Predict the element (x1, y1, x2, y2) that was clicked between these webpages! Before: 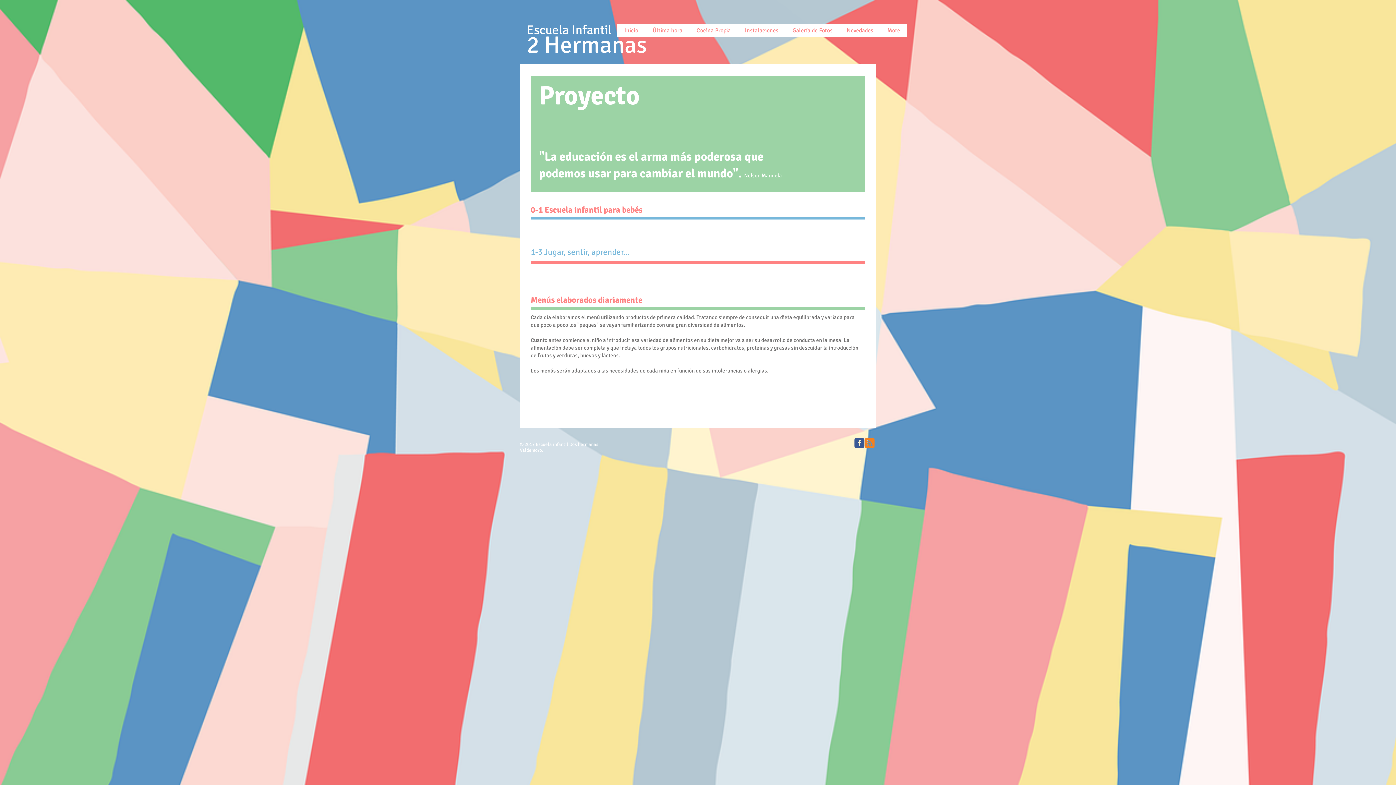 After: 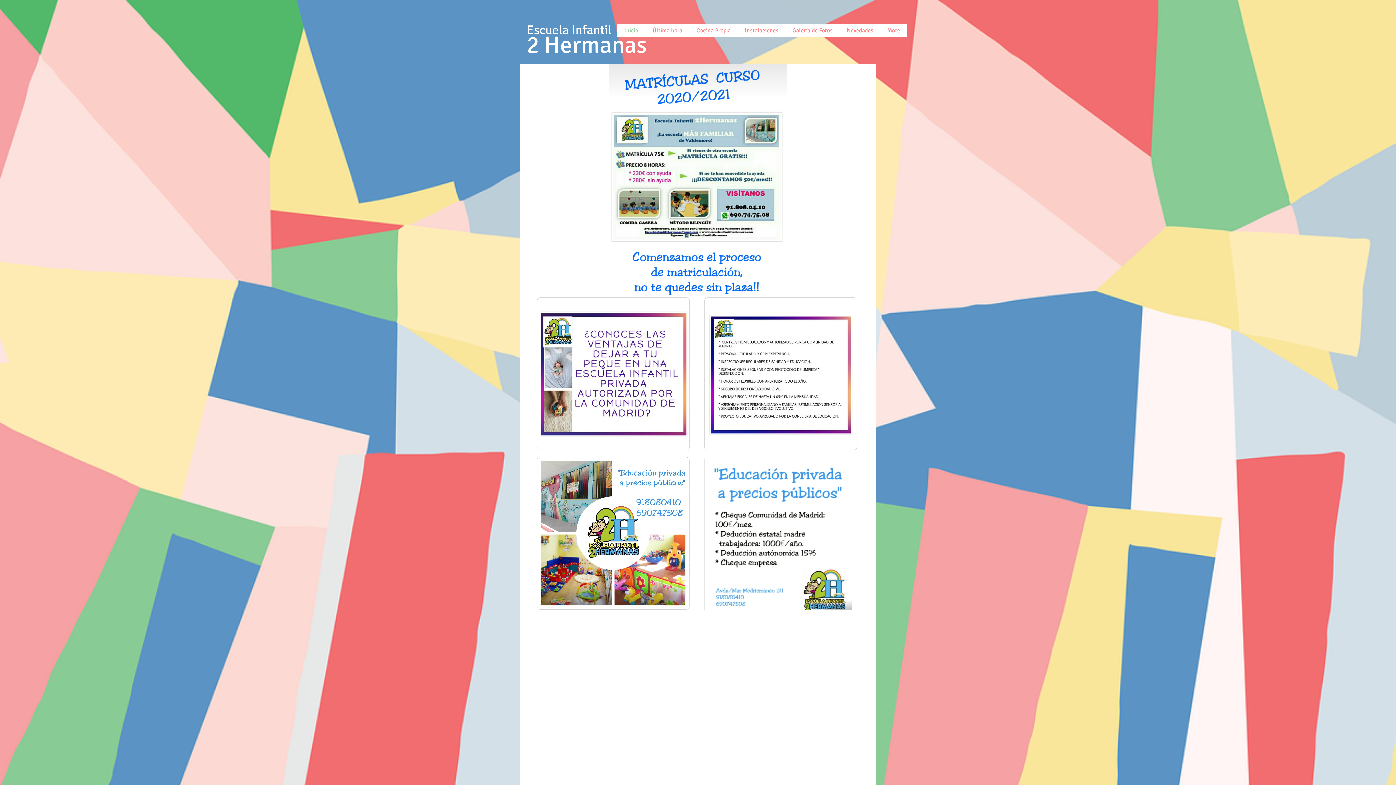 Action: bbox: (526, 22, 611, 37) label: Escuela Infantil﻿